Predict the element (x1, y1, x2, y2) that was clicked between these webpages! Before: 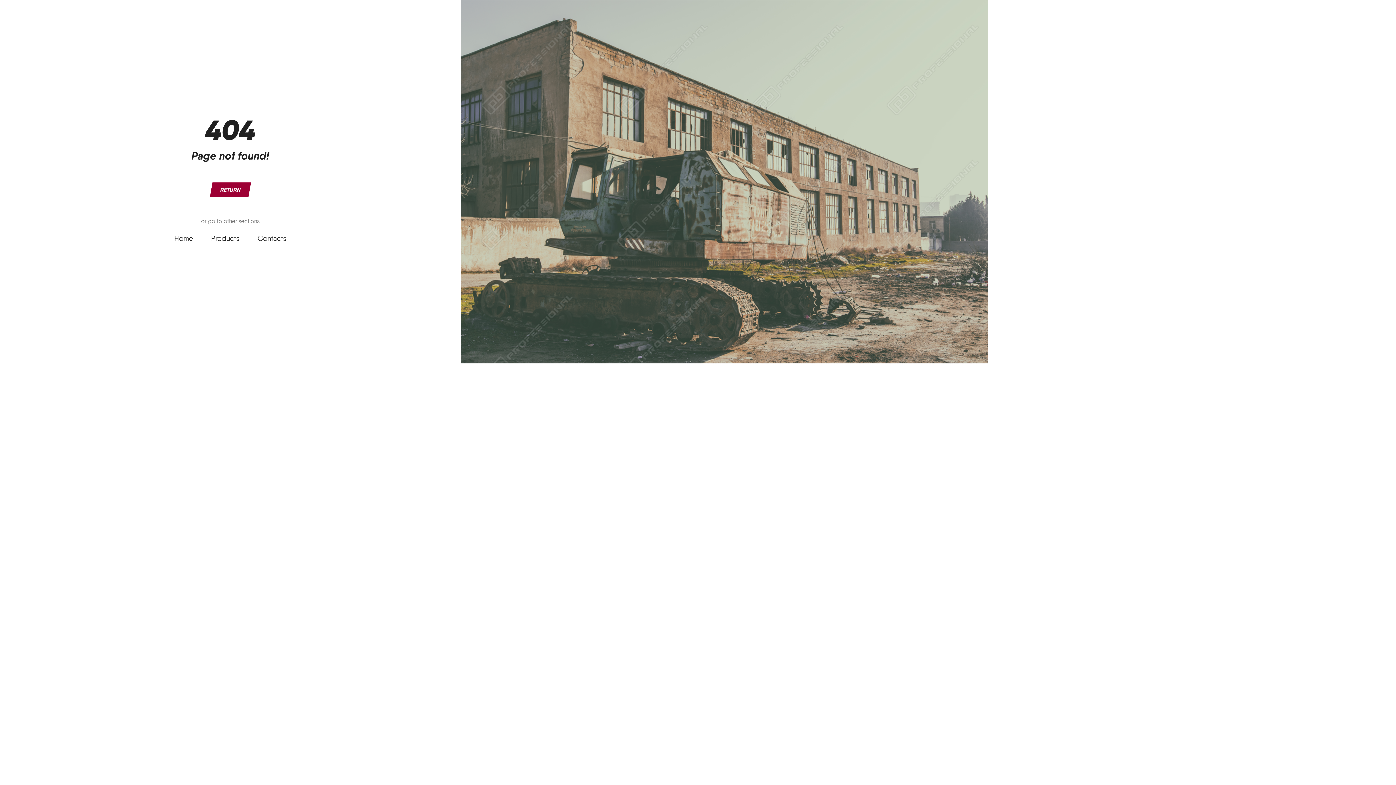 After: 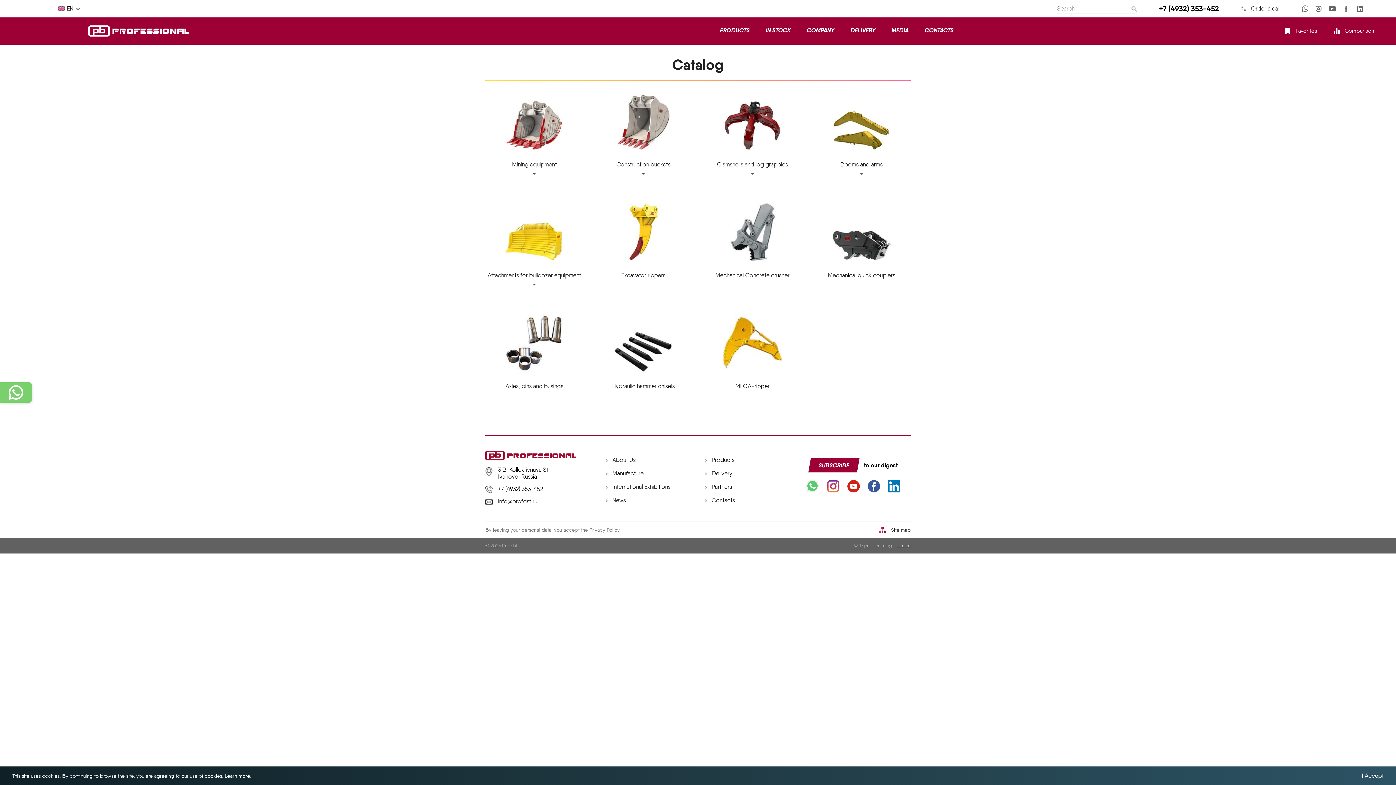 Action: label: Products bbox: (211, 234, 239, 243)